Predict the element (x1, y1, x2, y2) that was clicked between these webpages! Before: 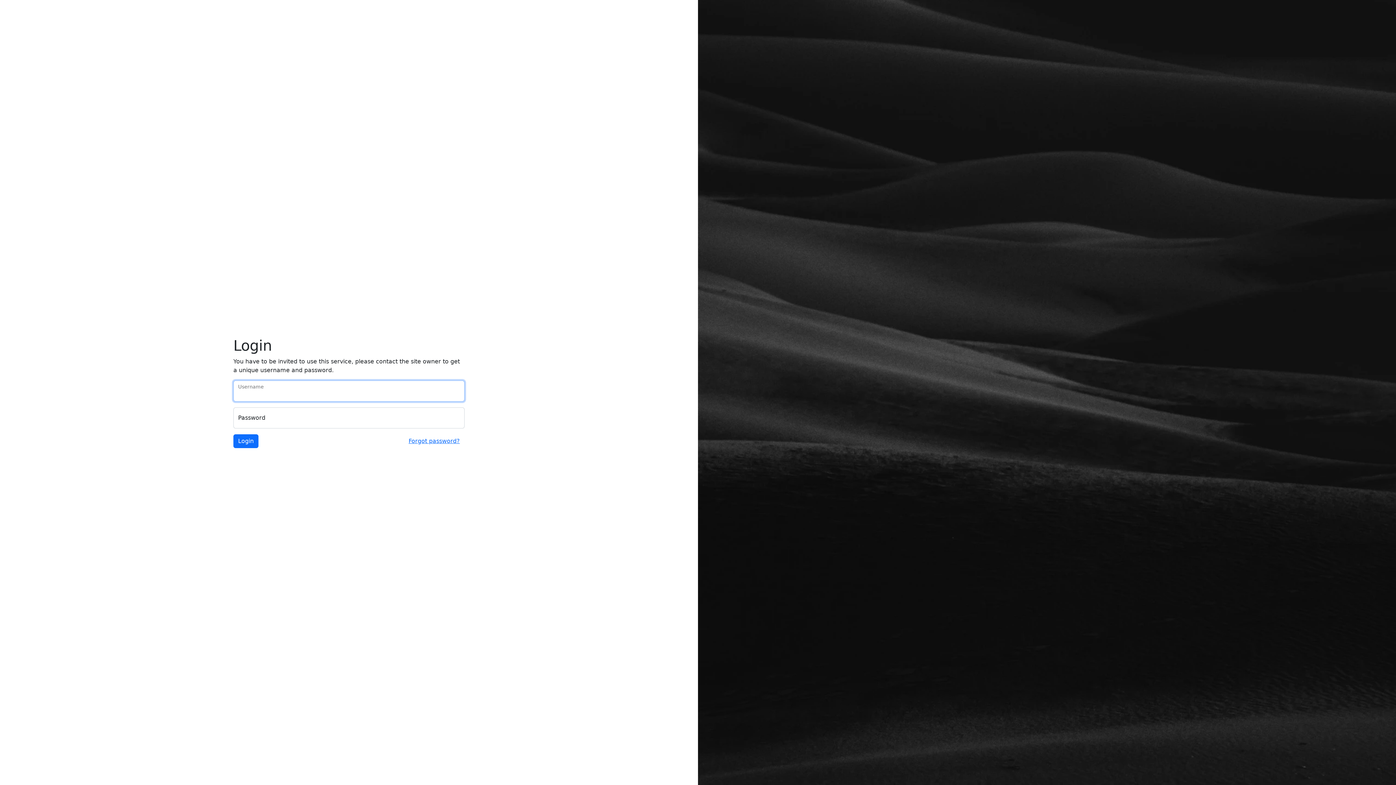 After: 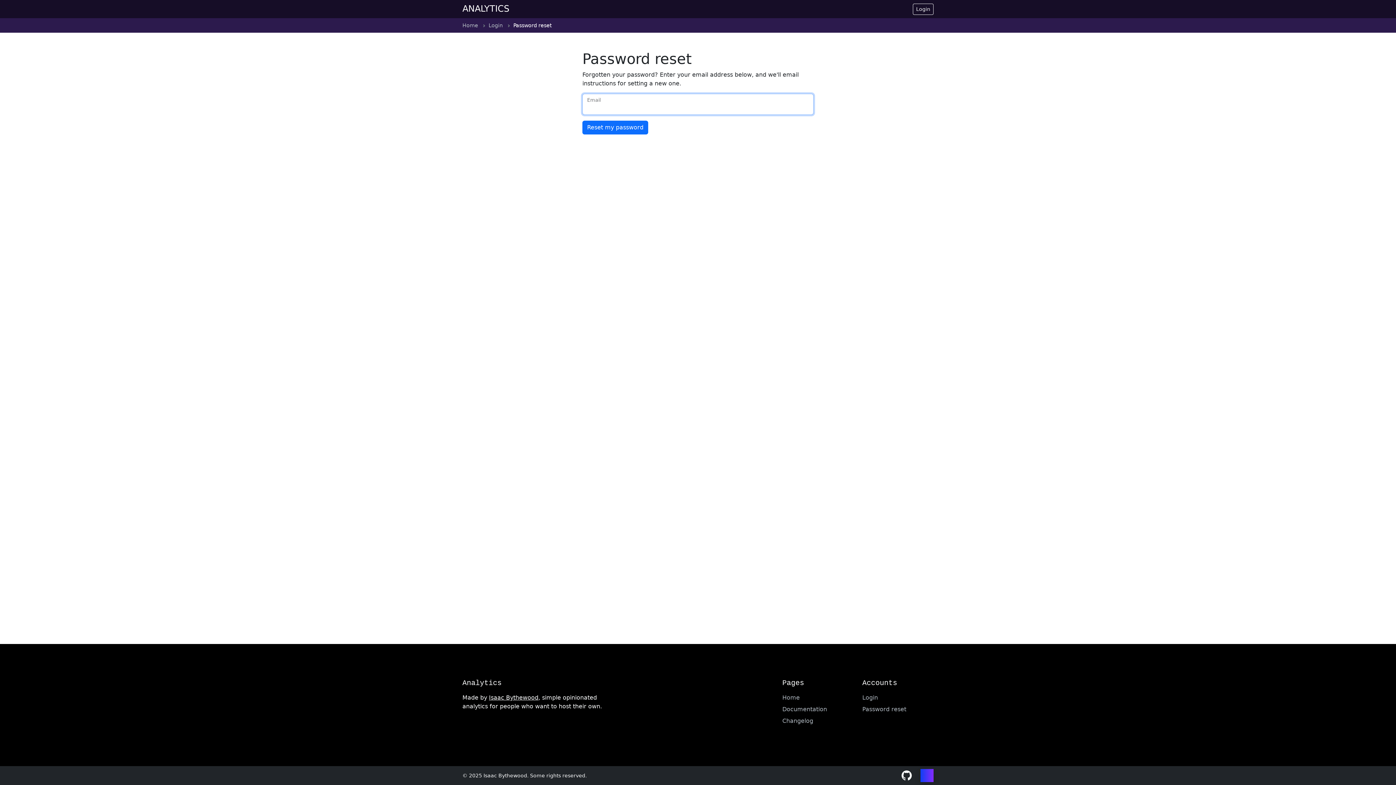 Action: bbox: (404, 434, 464, 448) label: Forgot password?